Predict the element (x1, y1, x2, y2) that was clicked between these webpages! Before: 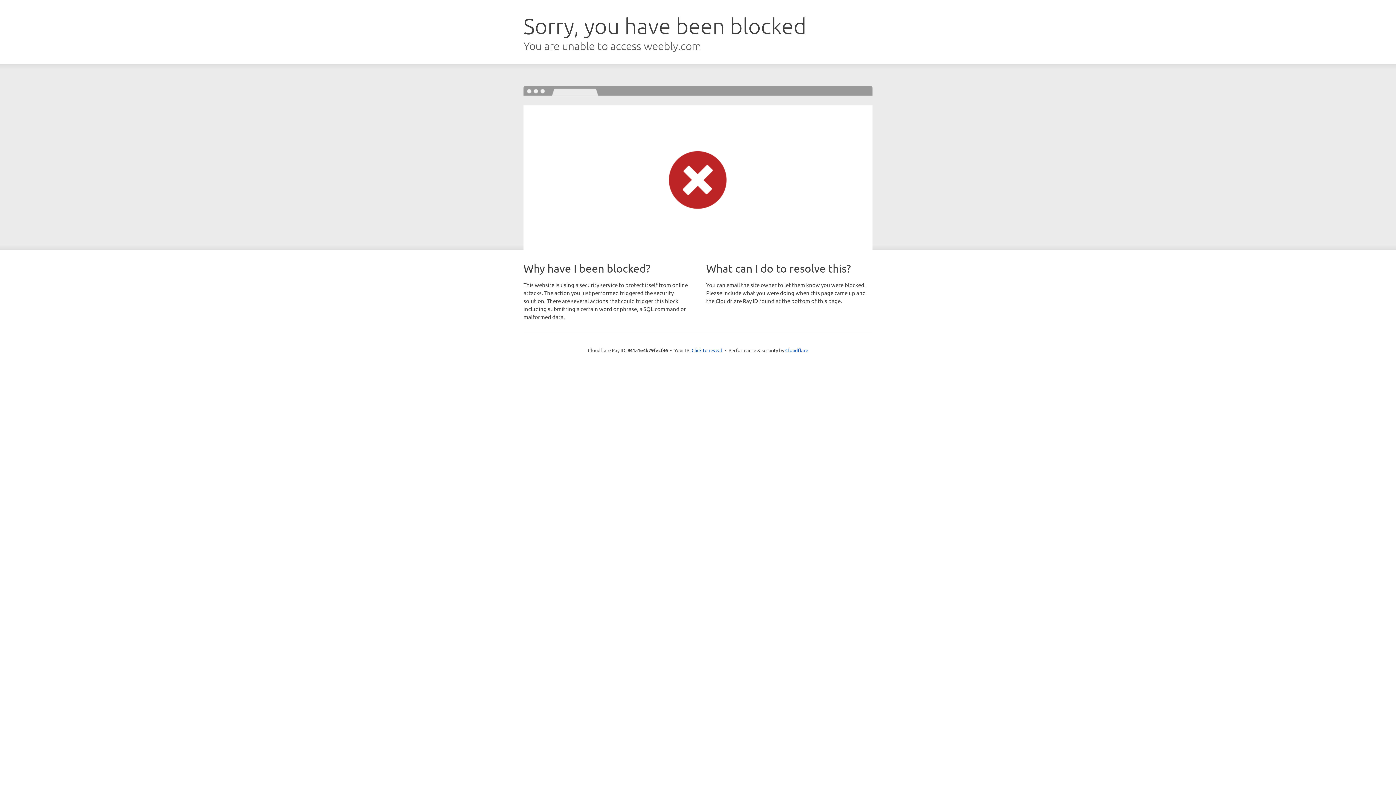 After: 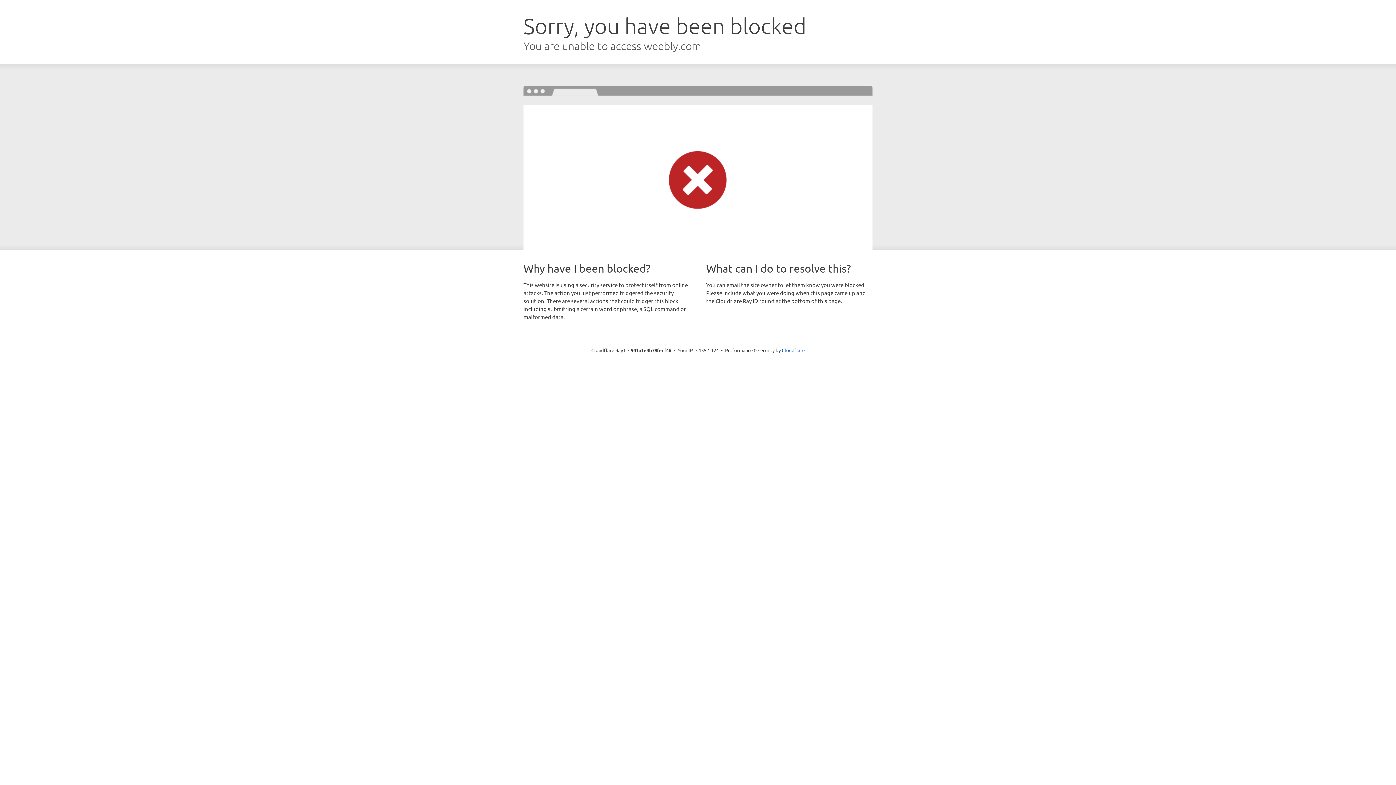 Action: label: Click to reveal bbox: (691, 346, 722, 353)